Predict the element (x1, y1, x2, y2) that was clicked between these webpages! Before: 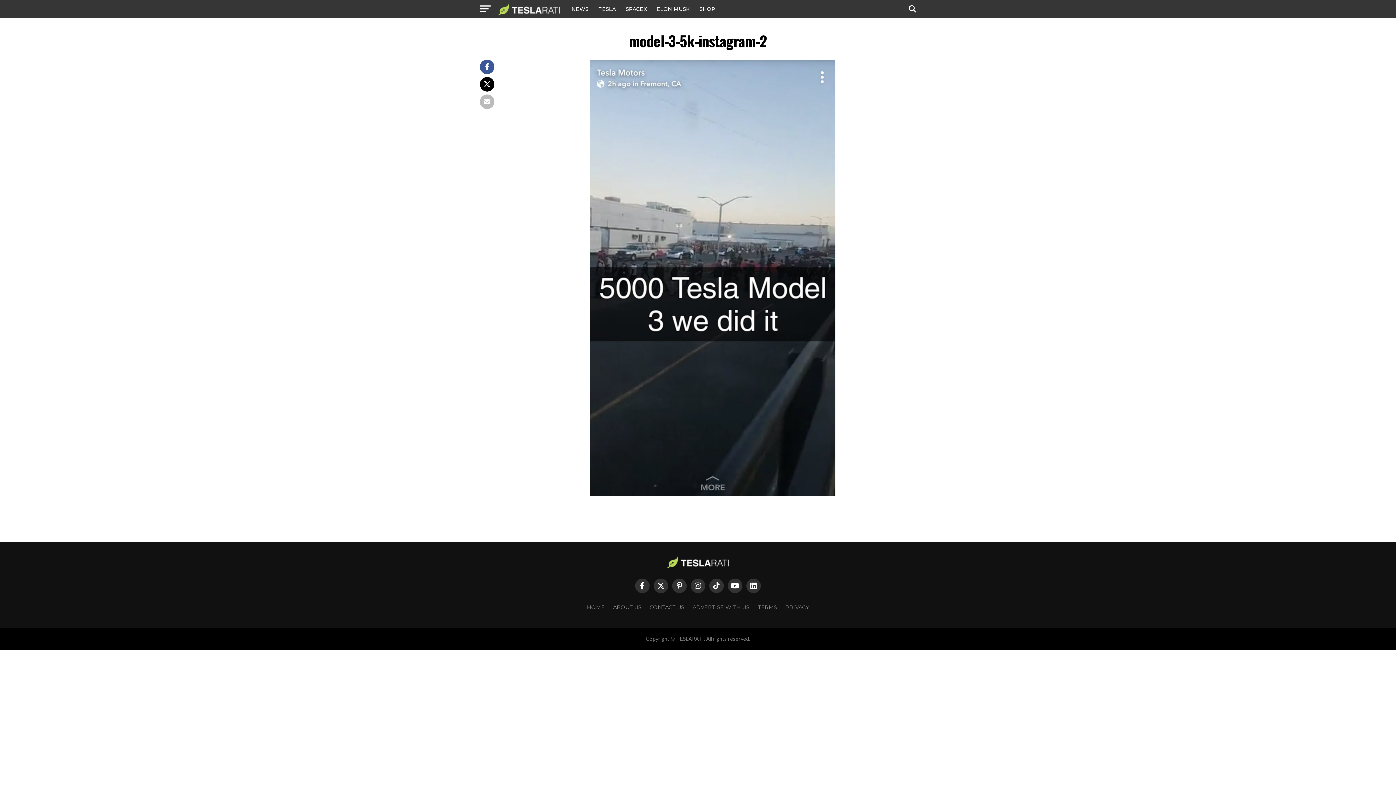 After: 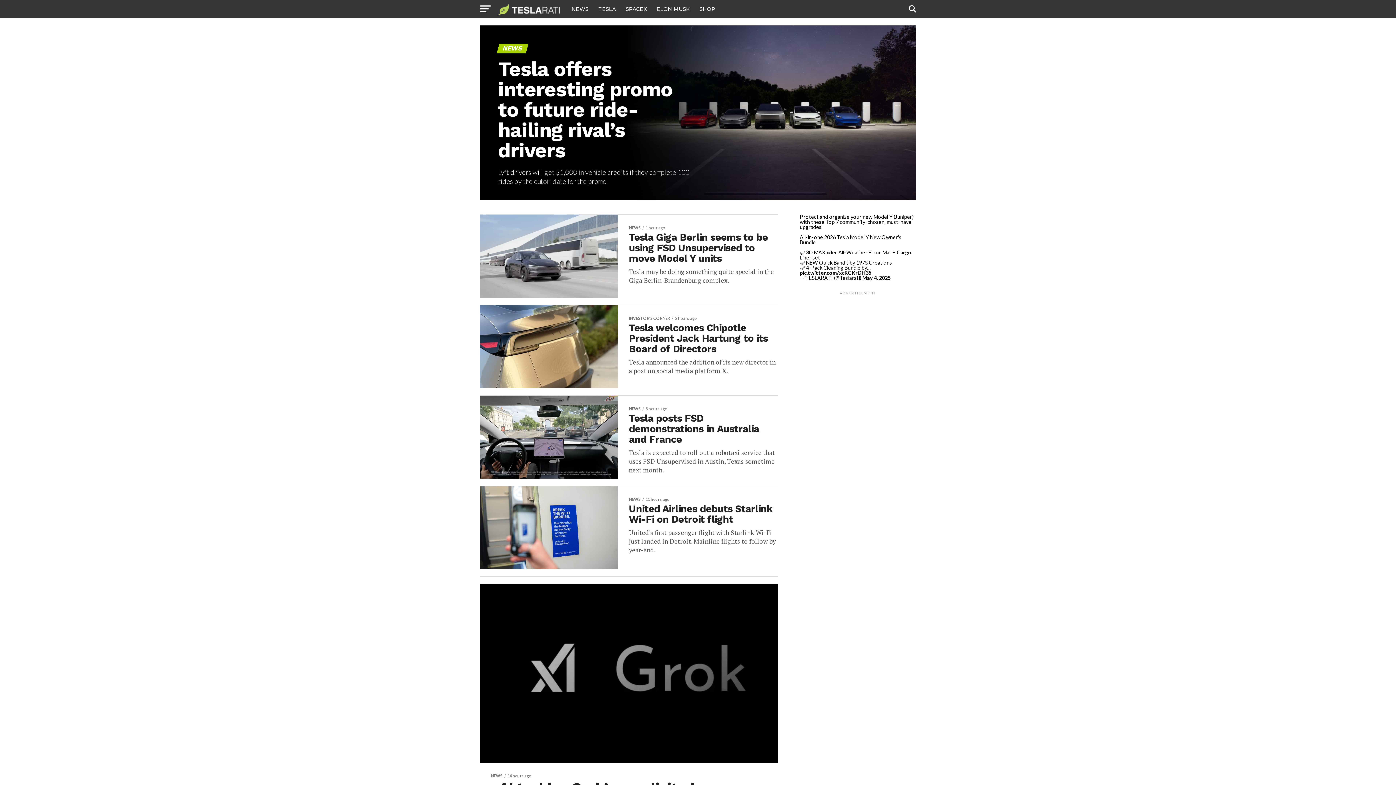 Action: bbox: (567, 0, 593, 18) label: NEWS